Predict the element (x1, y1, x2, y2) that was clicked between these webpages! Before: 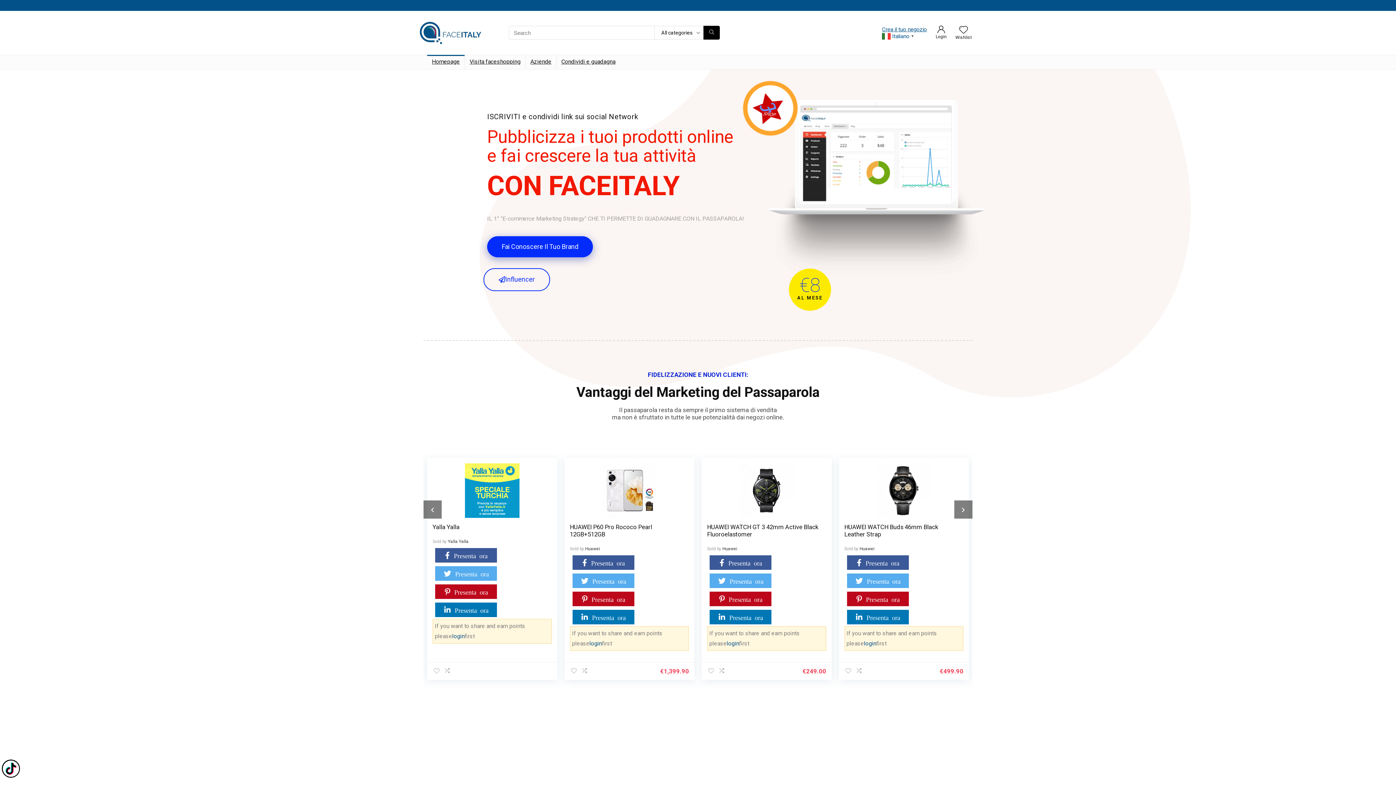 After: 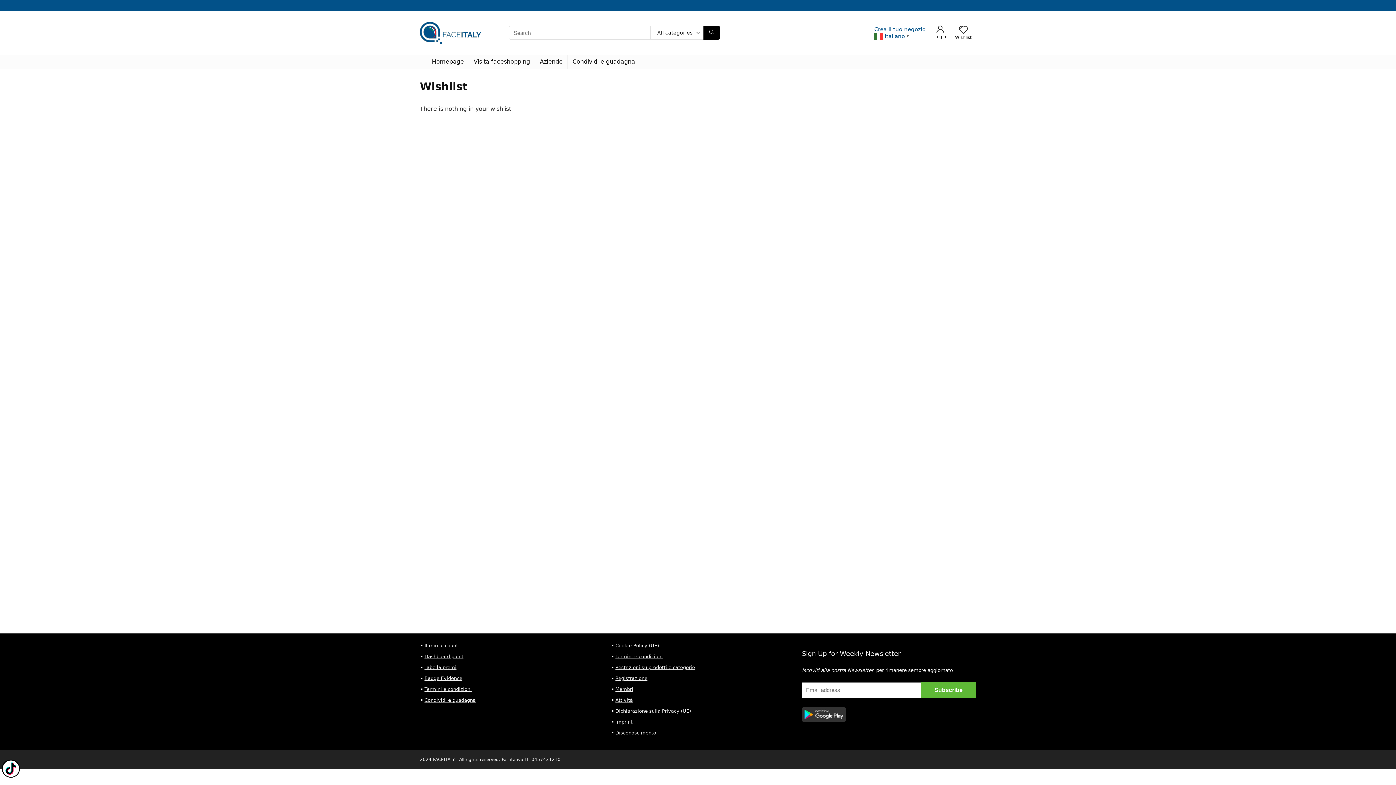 Action: label: Wishlist bbox: (959, 25, 968, 35)